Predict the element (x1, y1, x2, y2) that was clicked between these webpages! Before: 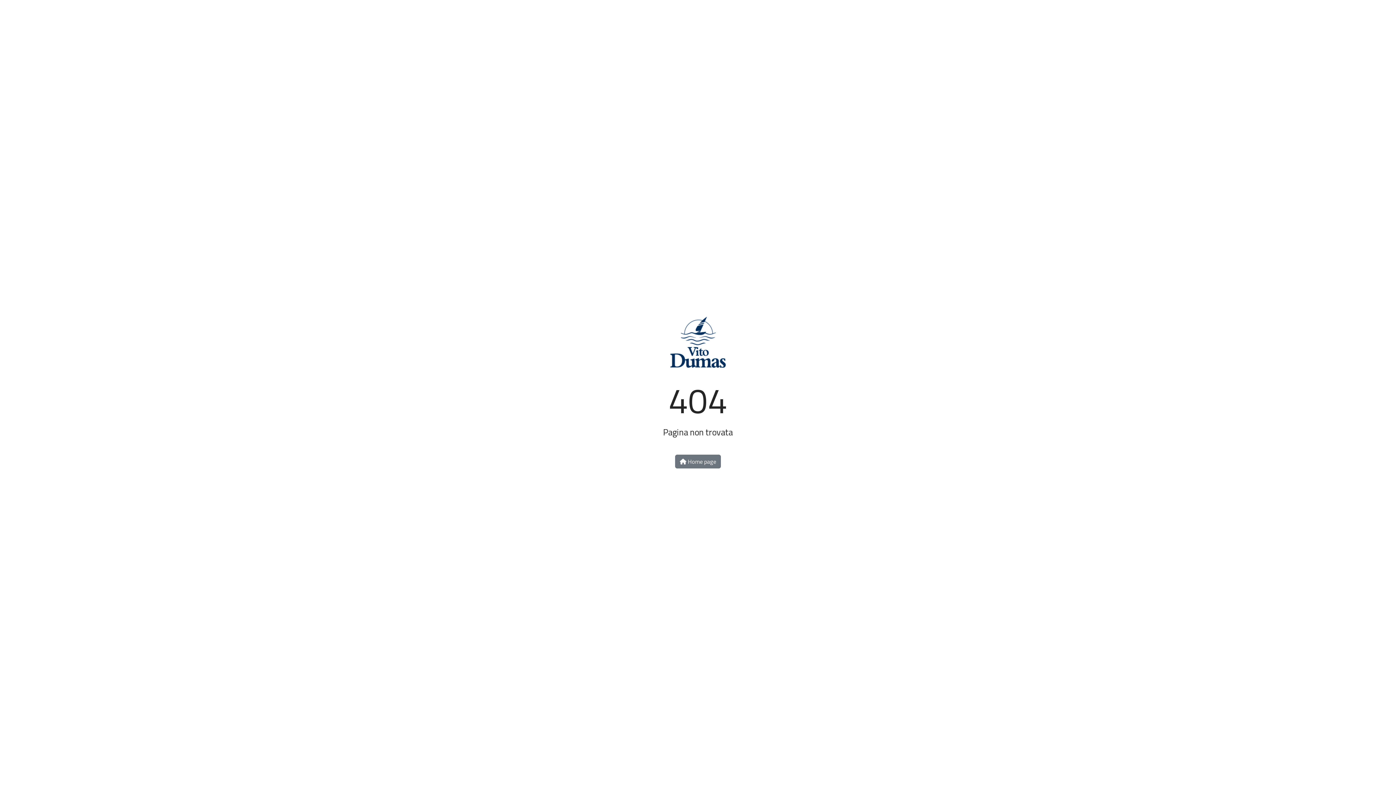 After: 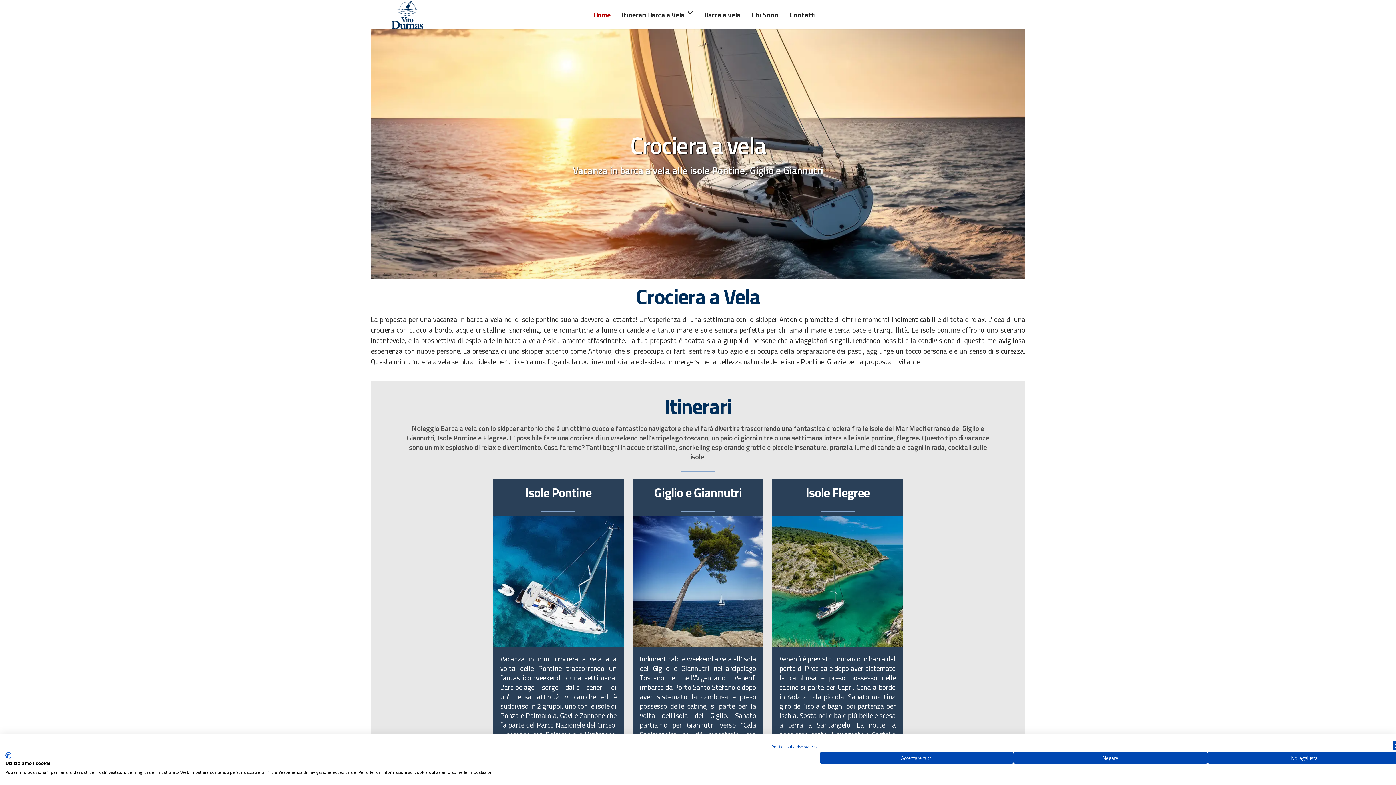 Action: bbox: (670, 341, 726, 352)